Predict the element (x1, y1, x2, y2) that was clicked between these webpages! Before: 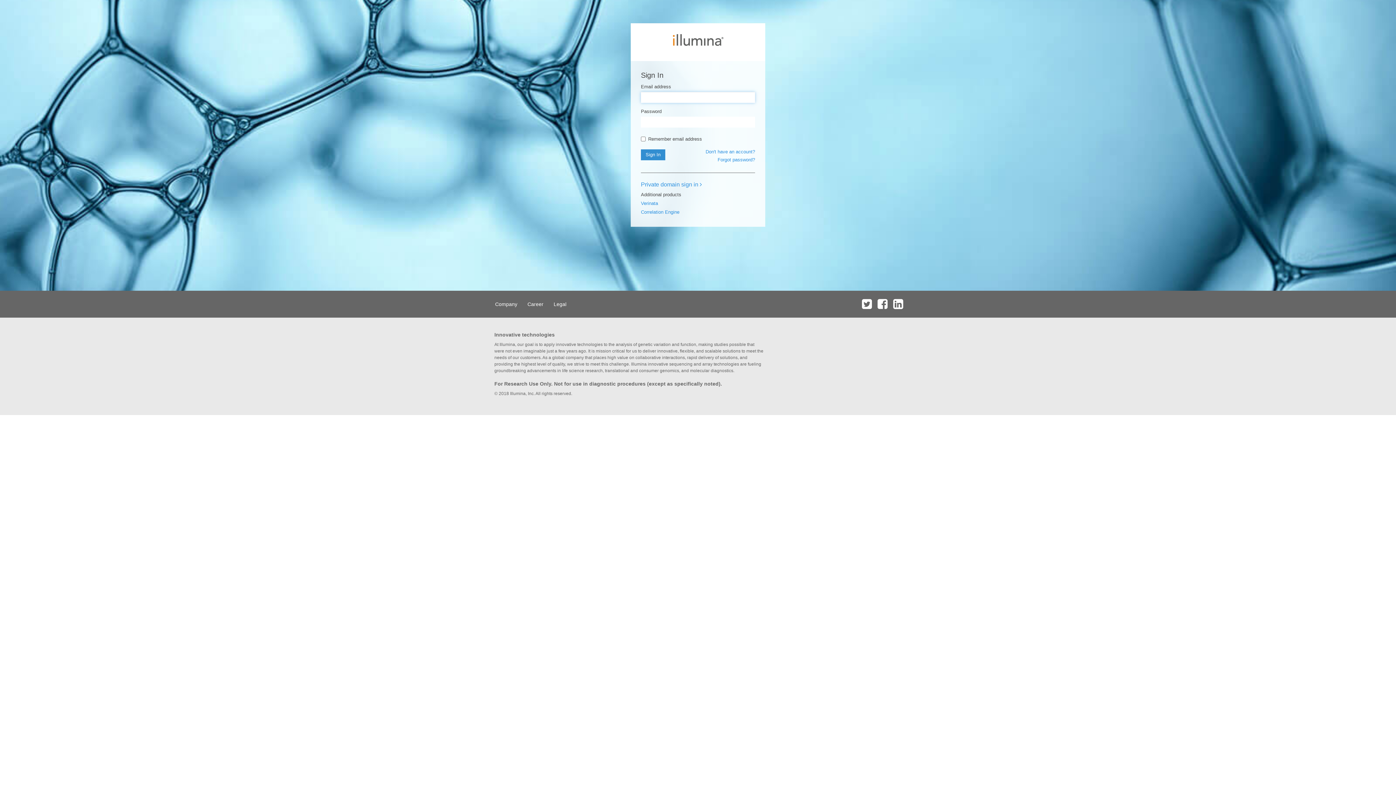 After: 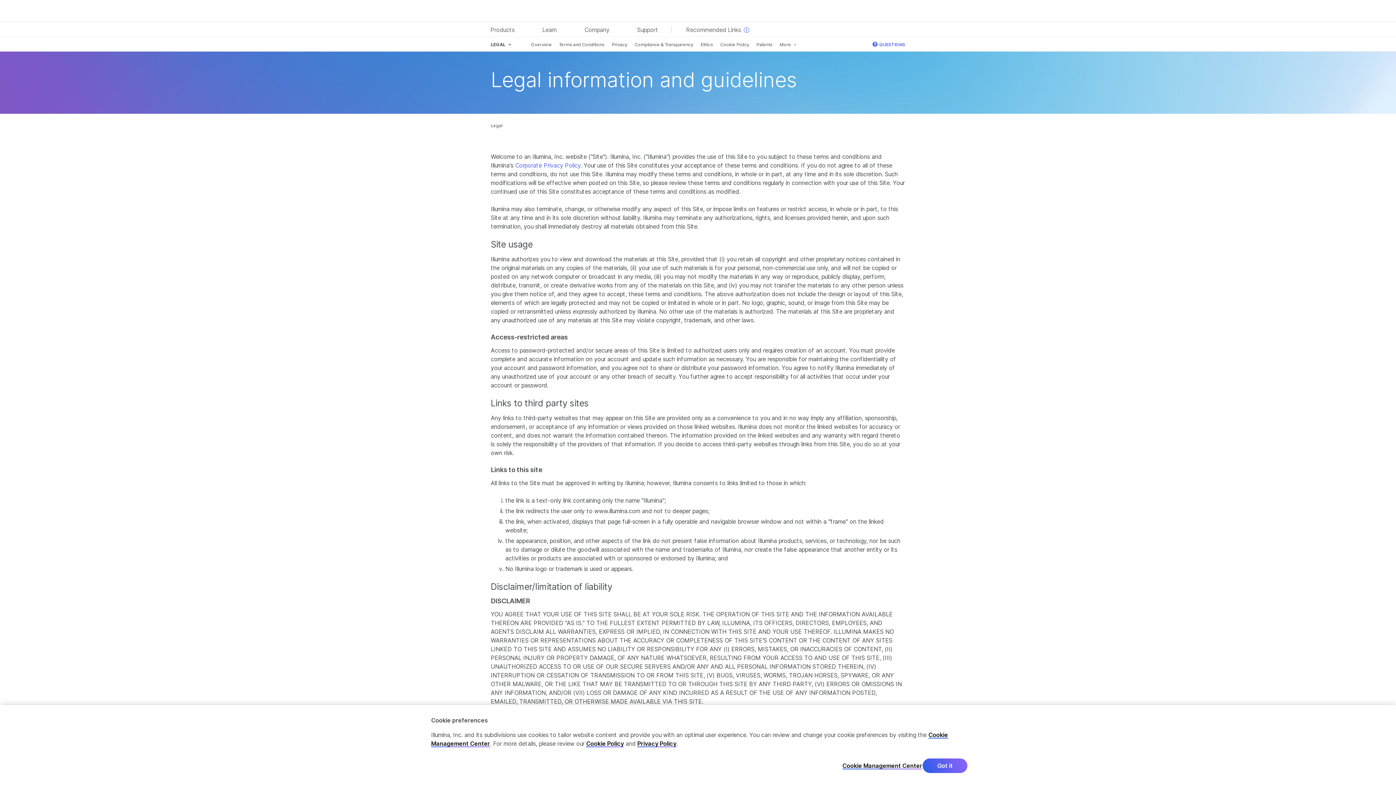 Action: bbox: (549, 290, 570, 317) label: Legal